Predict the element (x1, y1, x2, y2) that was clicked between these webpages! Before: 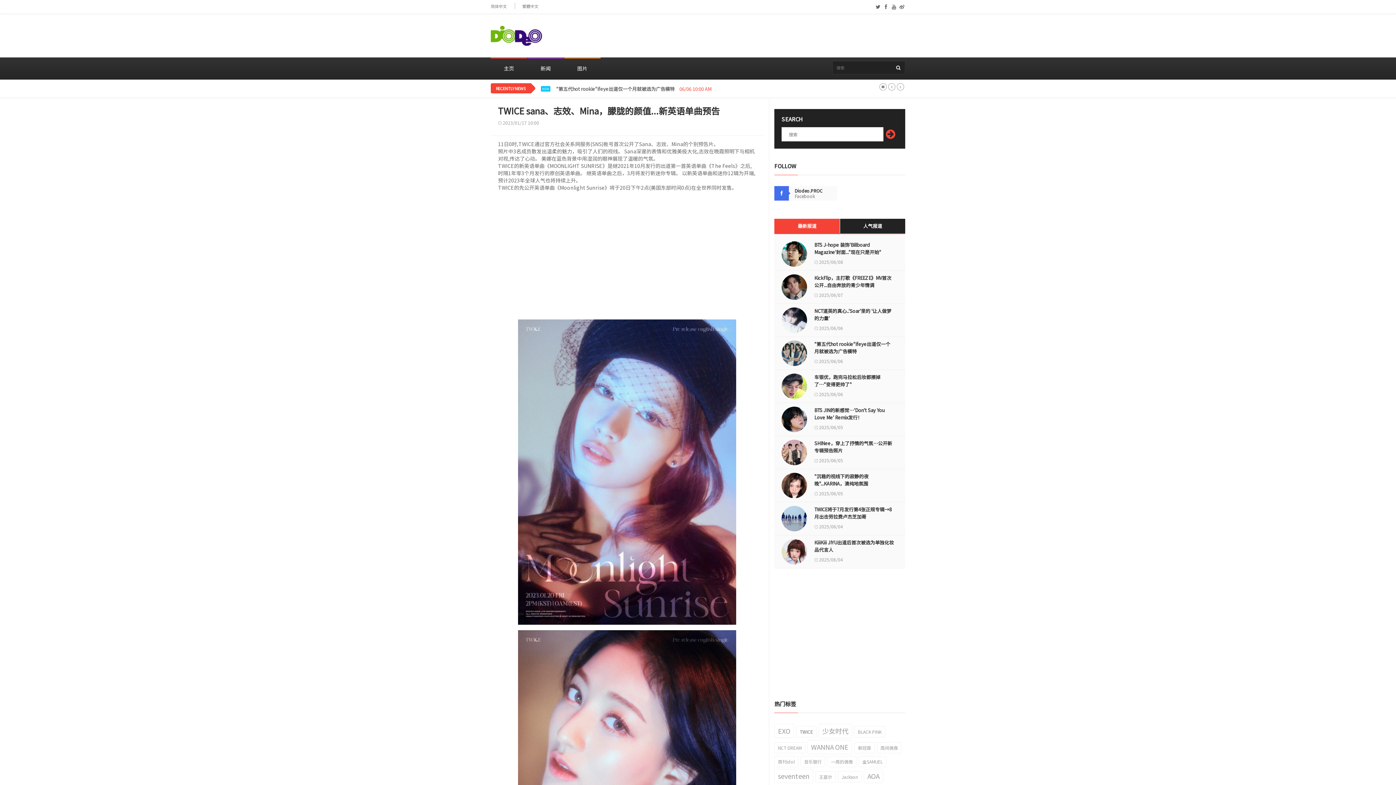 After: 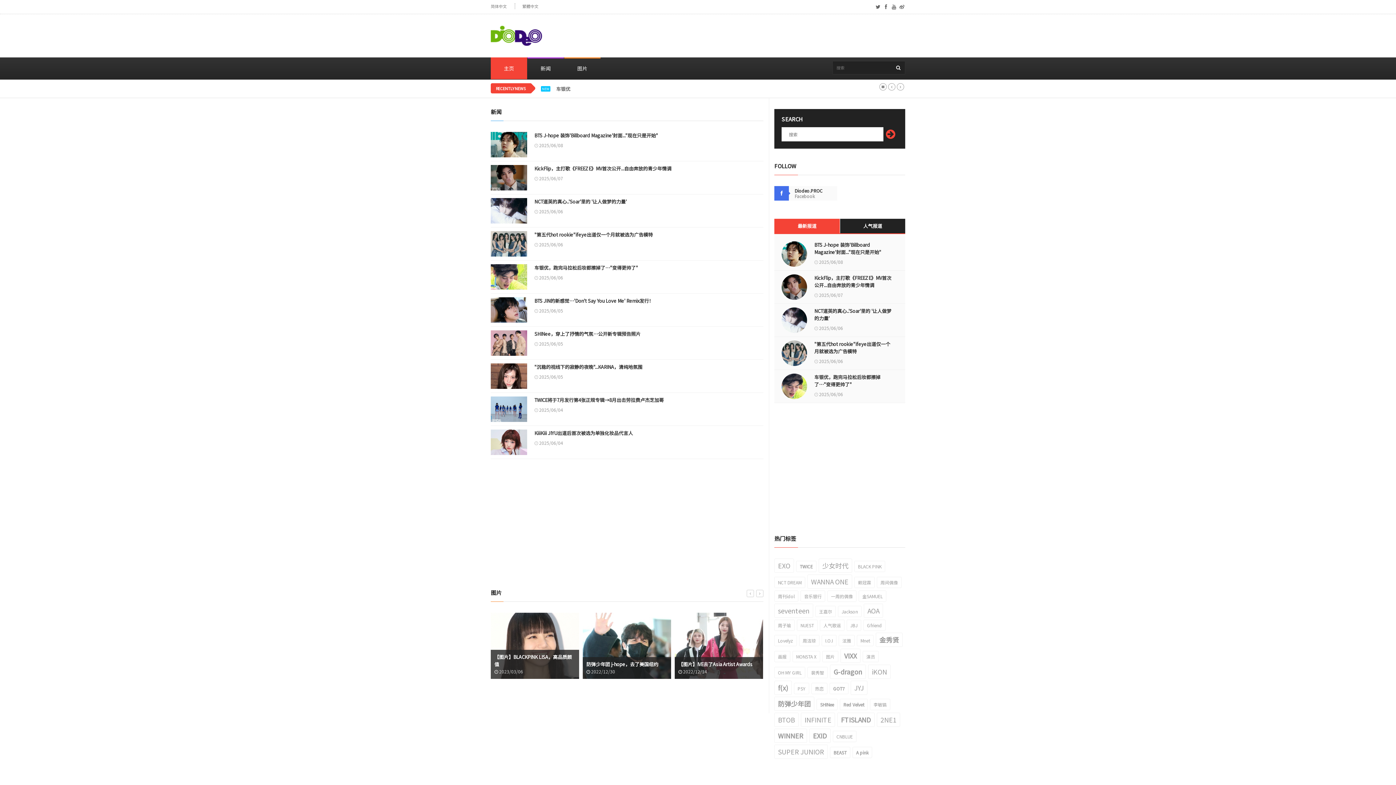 Action: label: 简体中文 bbox: (490, 3, 506, 9)